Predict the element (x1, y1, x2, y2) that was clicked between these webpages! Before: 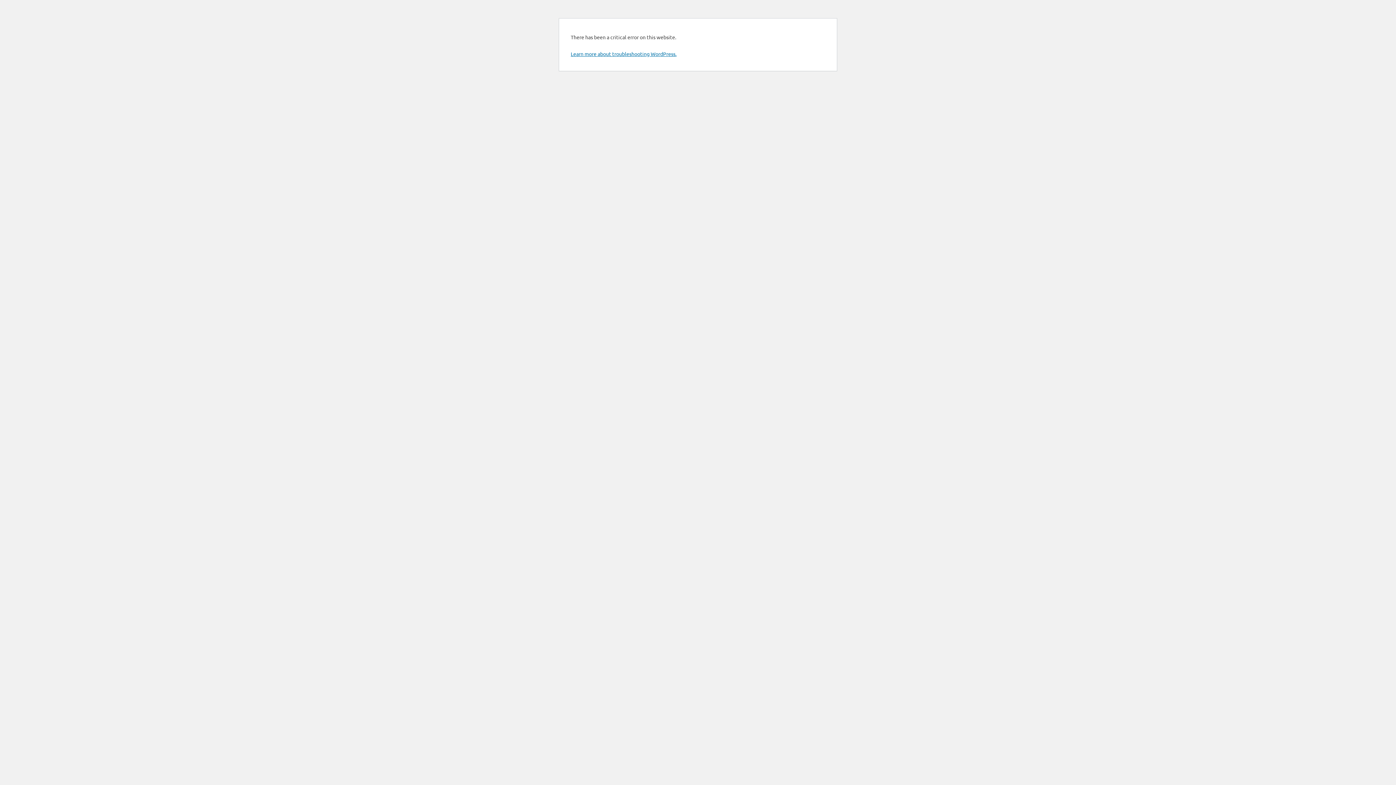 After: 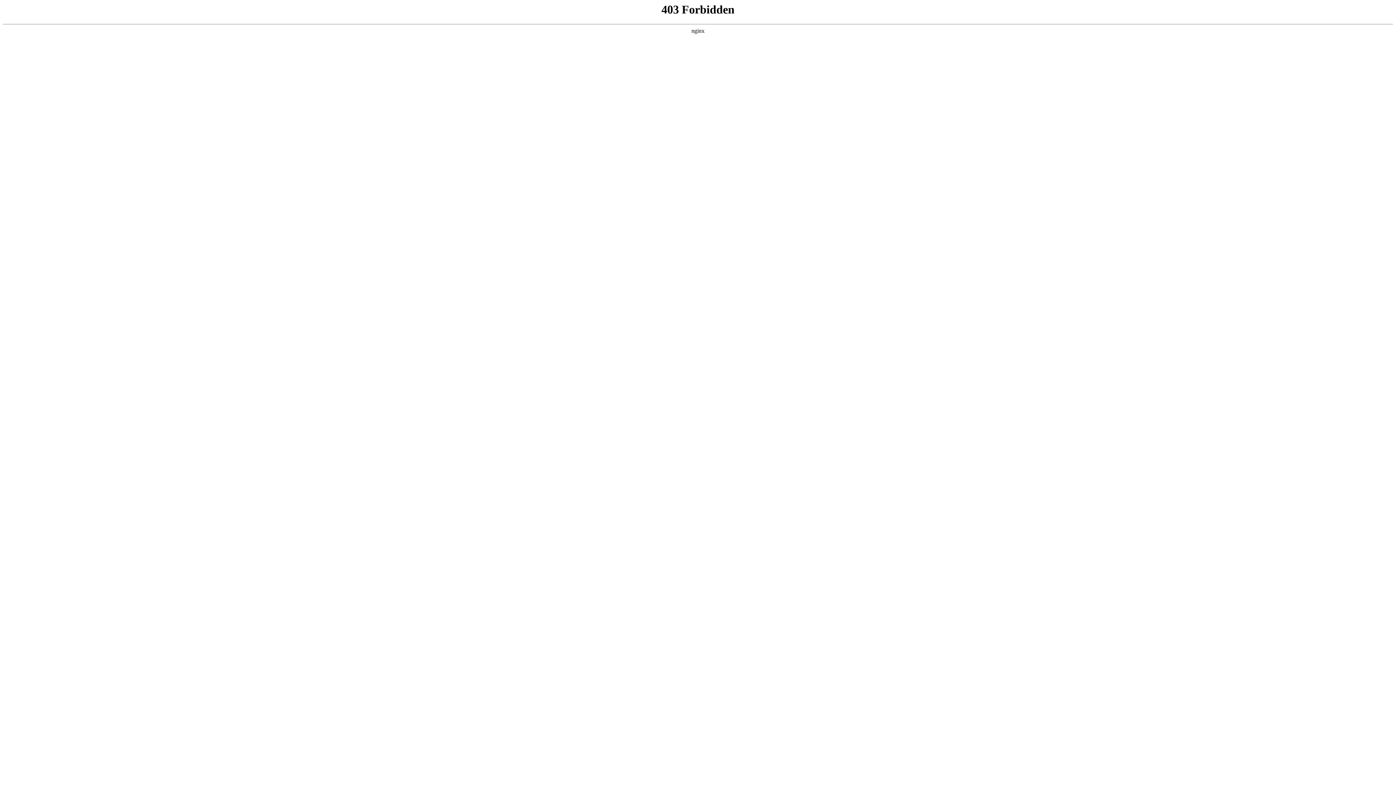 Action: label: Learn more about troubleshooting WordPress. bbox: (570, 50, 676, 57)